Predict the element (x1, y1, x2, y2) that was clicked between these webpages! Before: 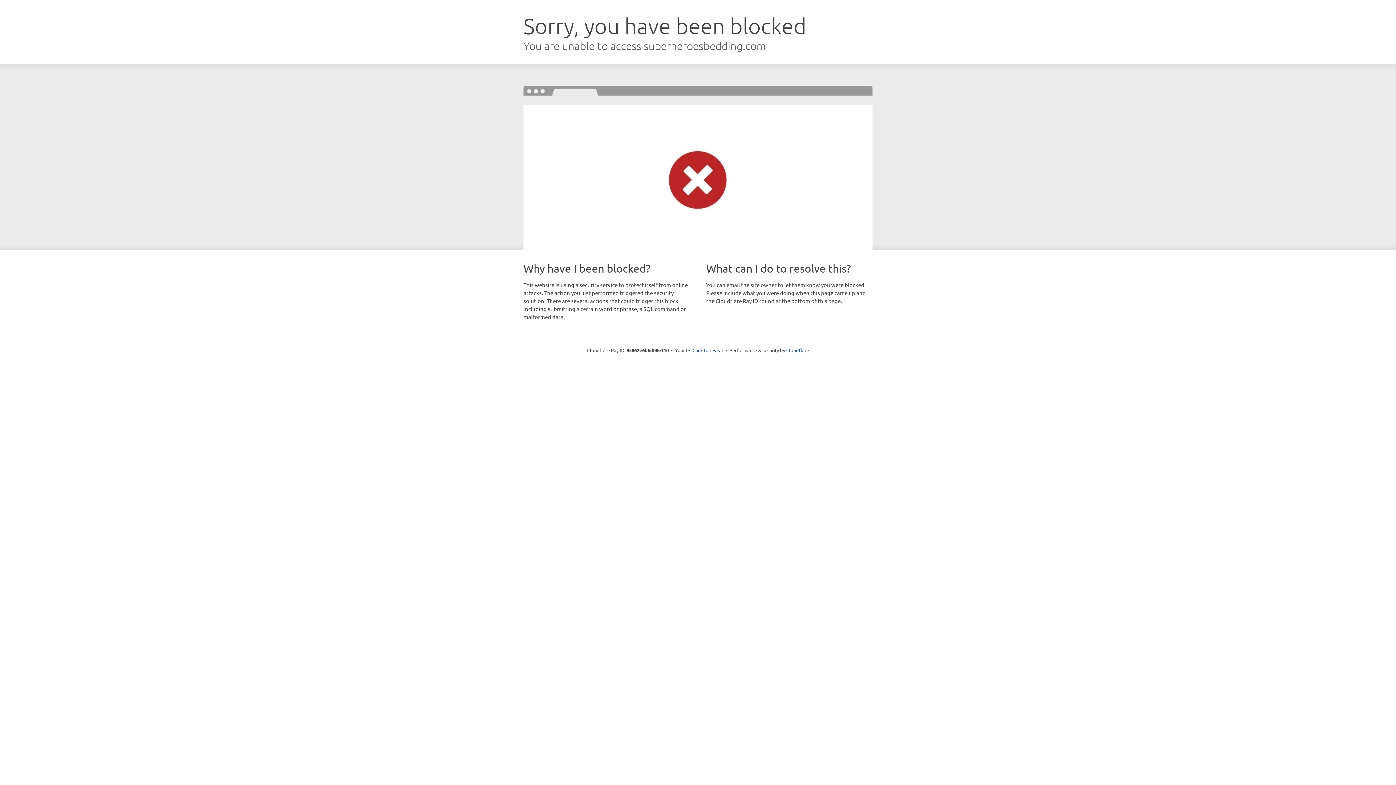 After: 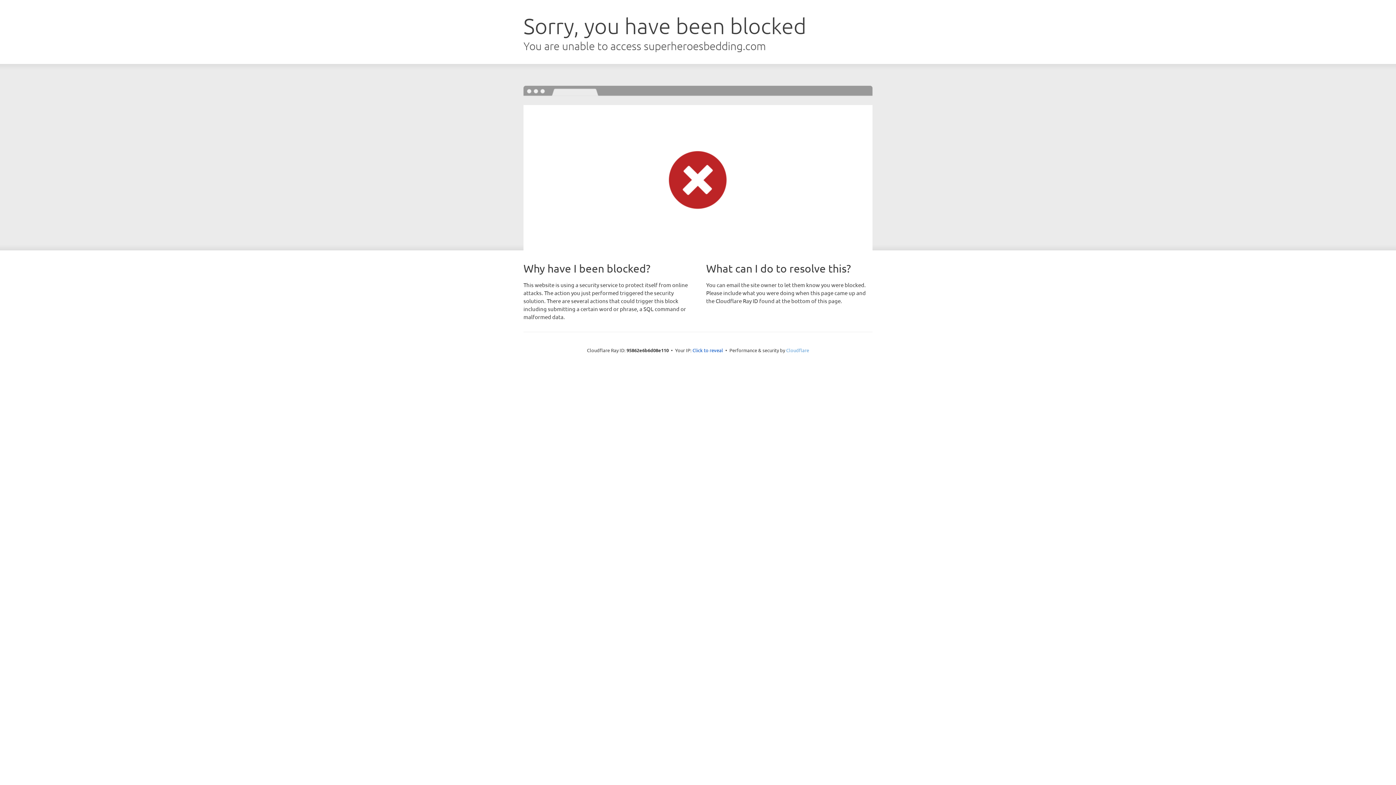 Action: bbox: (786, 347, 809, 353) label: Cloudflare